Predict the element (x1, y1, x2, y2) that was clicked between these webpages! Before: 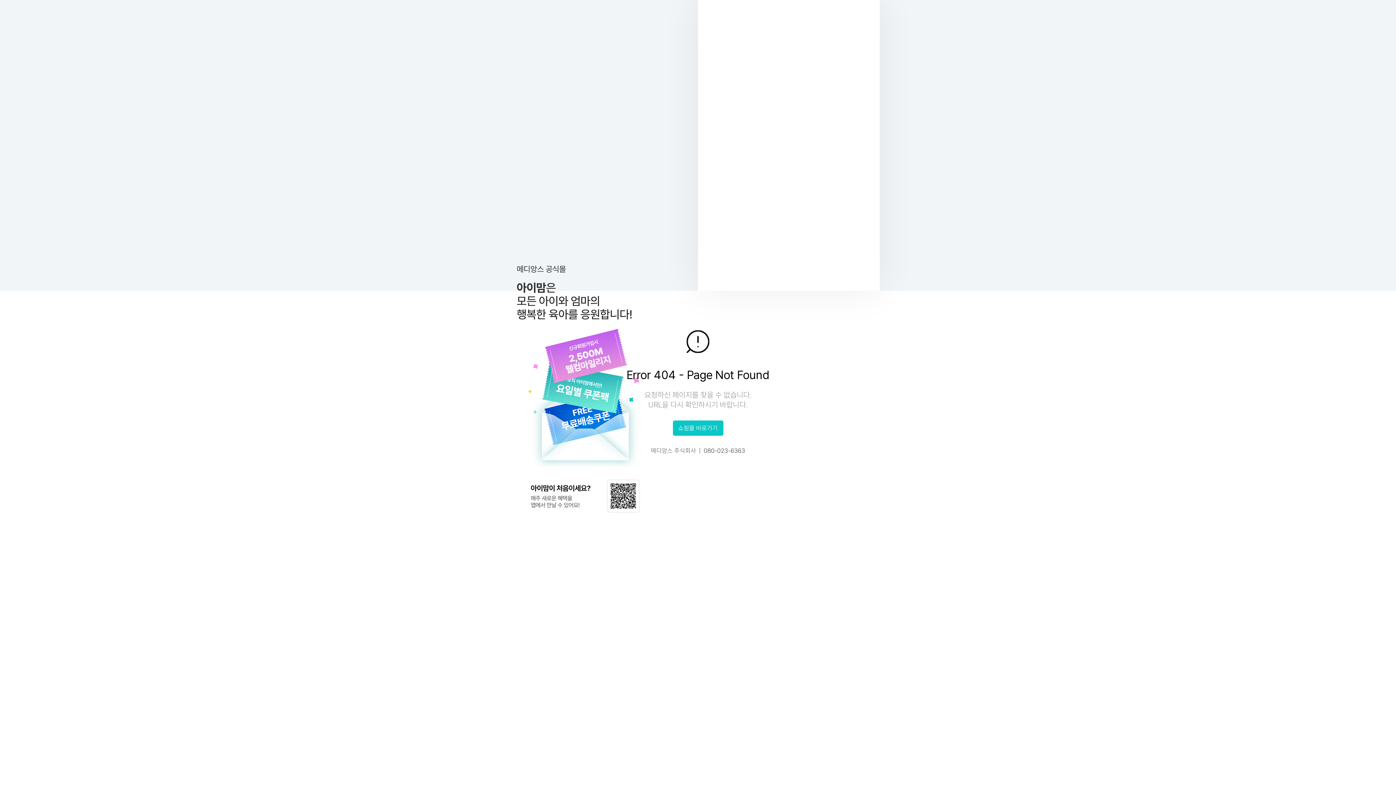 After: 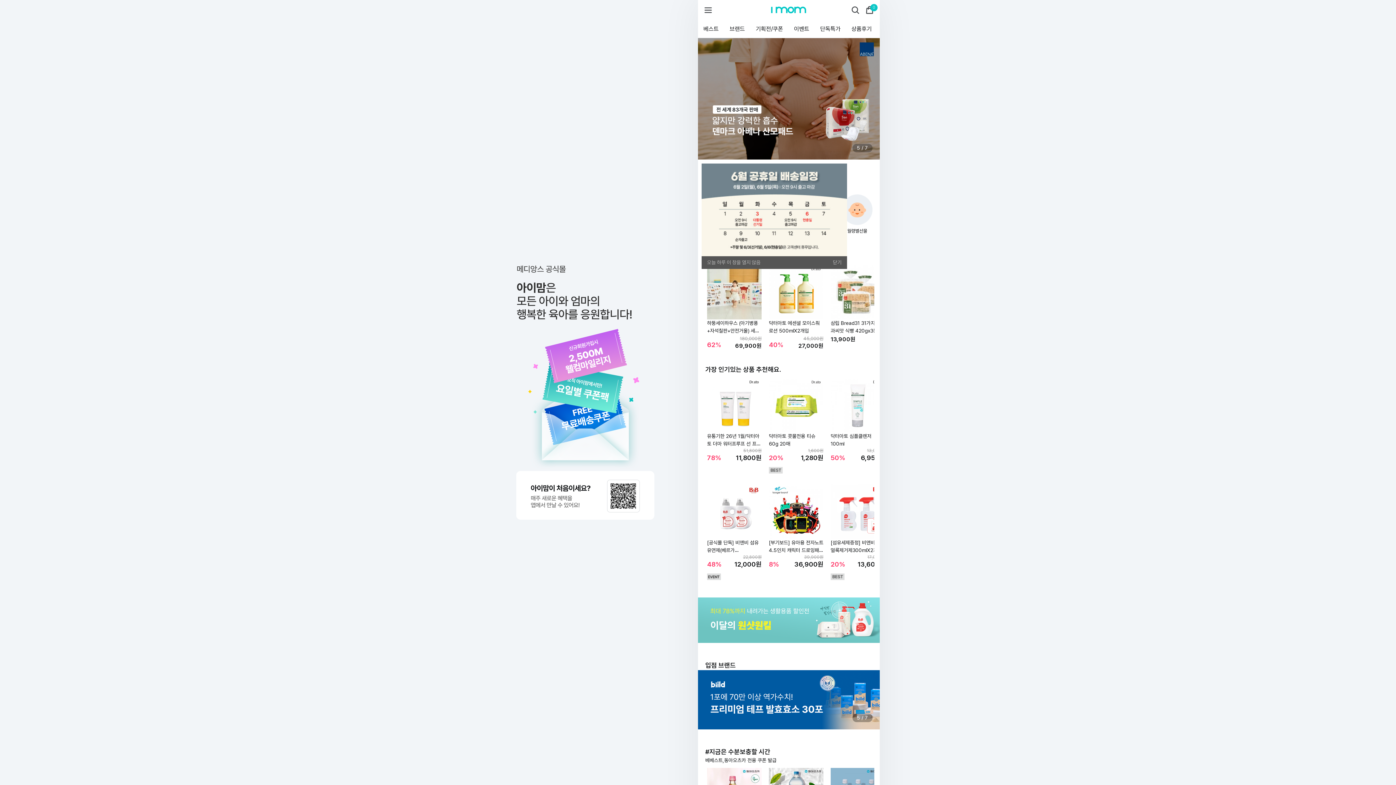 Action: bbox: (672, 420, 723, 436) label: 쇼핑몰 바로가기